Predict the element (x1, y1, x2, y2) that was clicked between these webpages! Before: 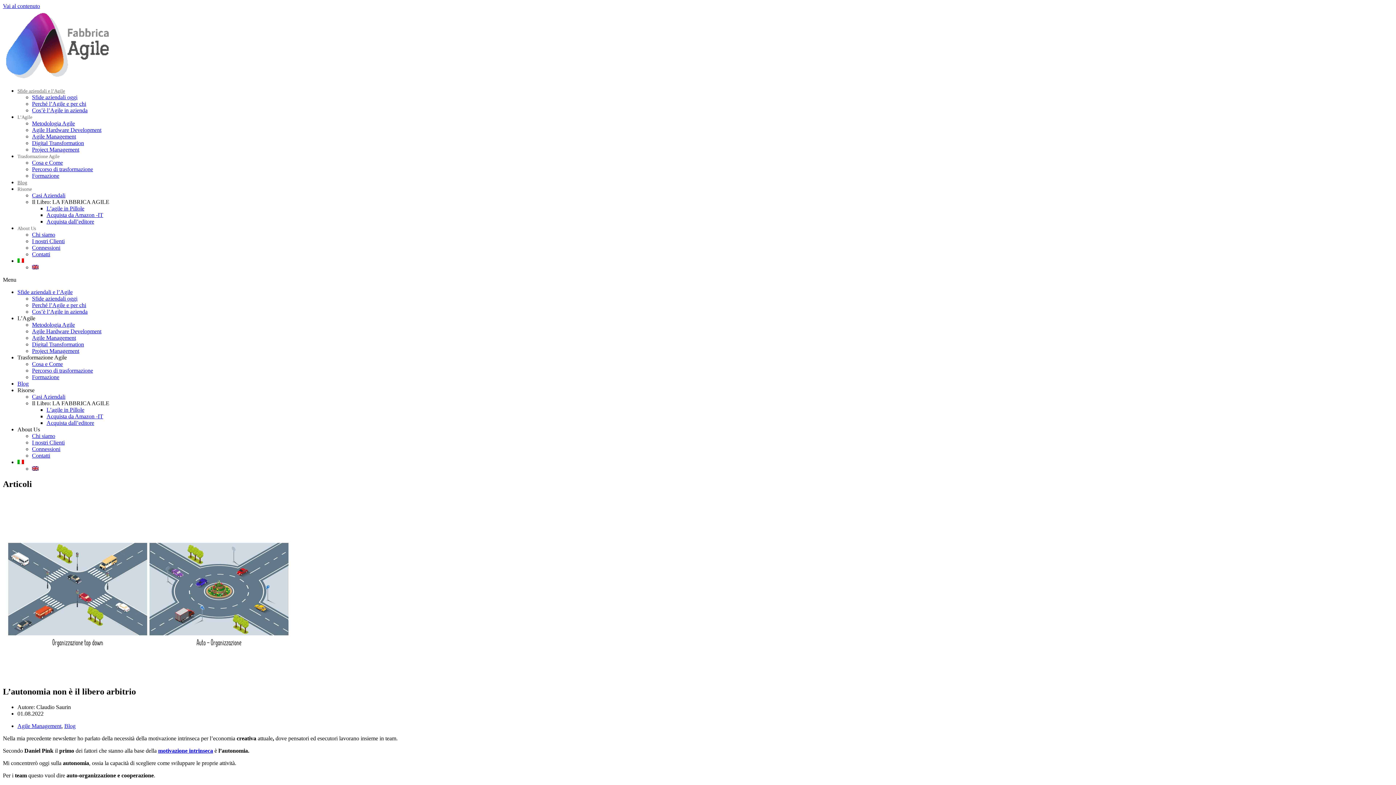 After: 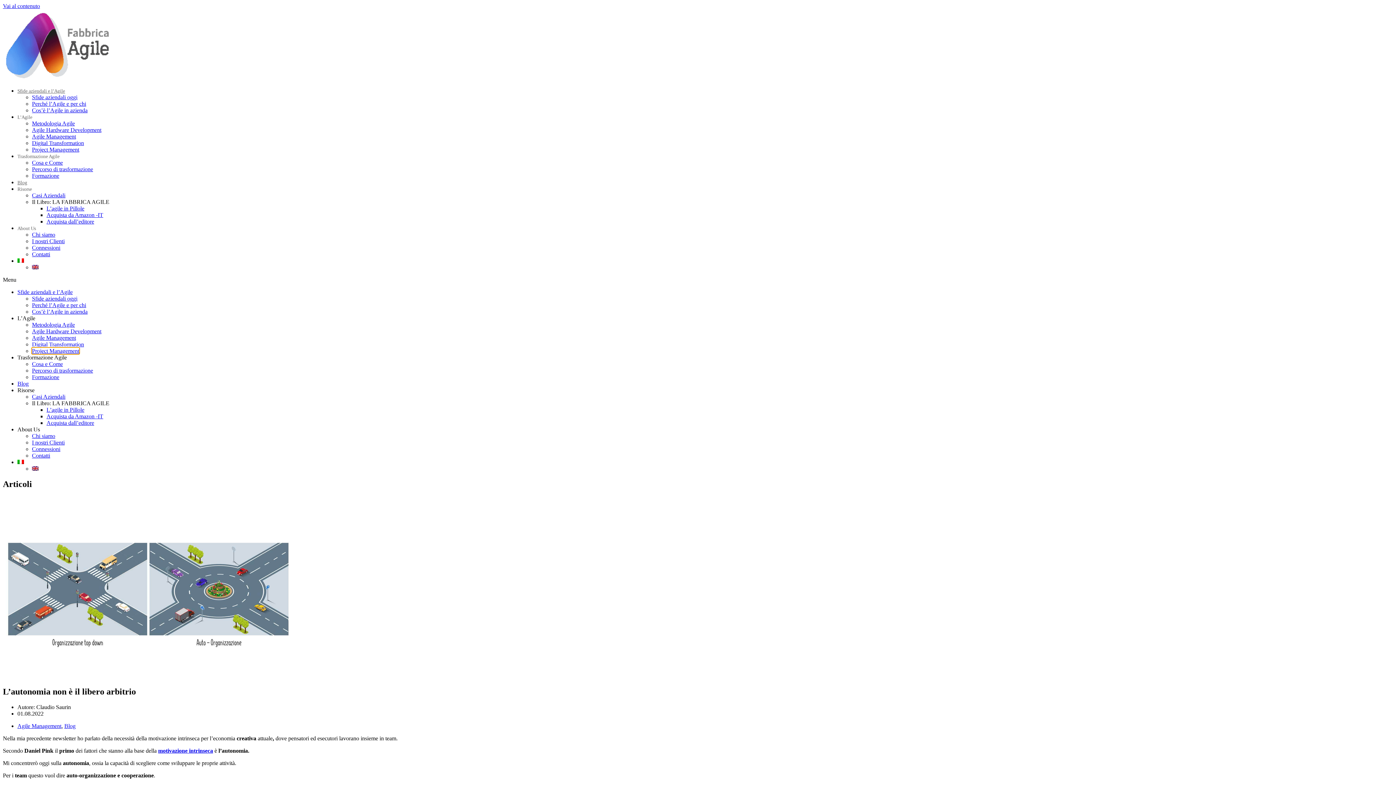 Action: label: Project Management bbox: (32, 348, 79, 354)